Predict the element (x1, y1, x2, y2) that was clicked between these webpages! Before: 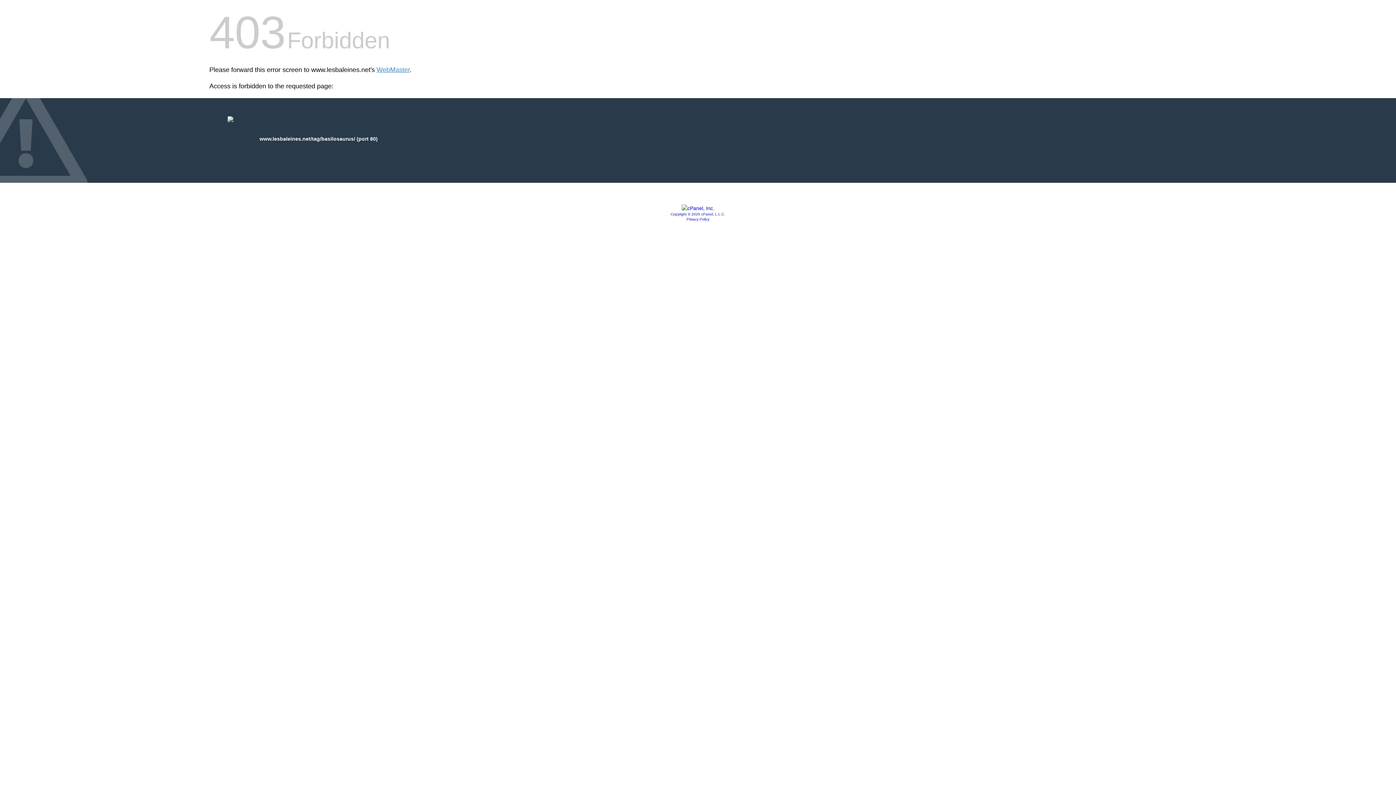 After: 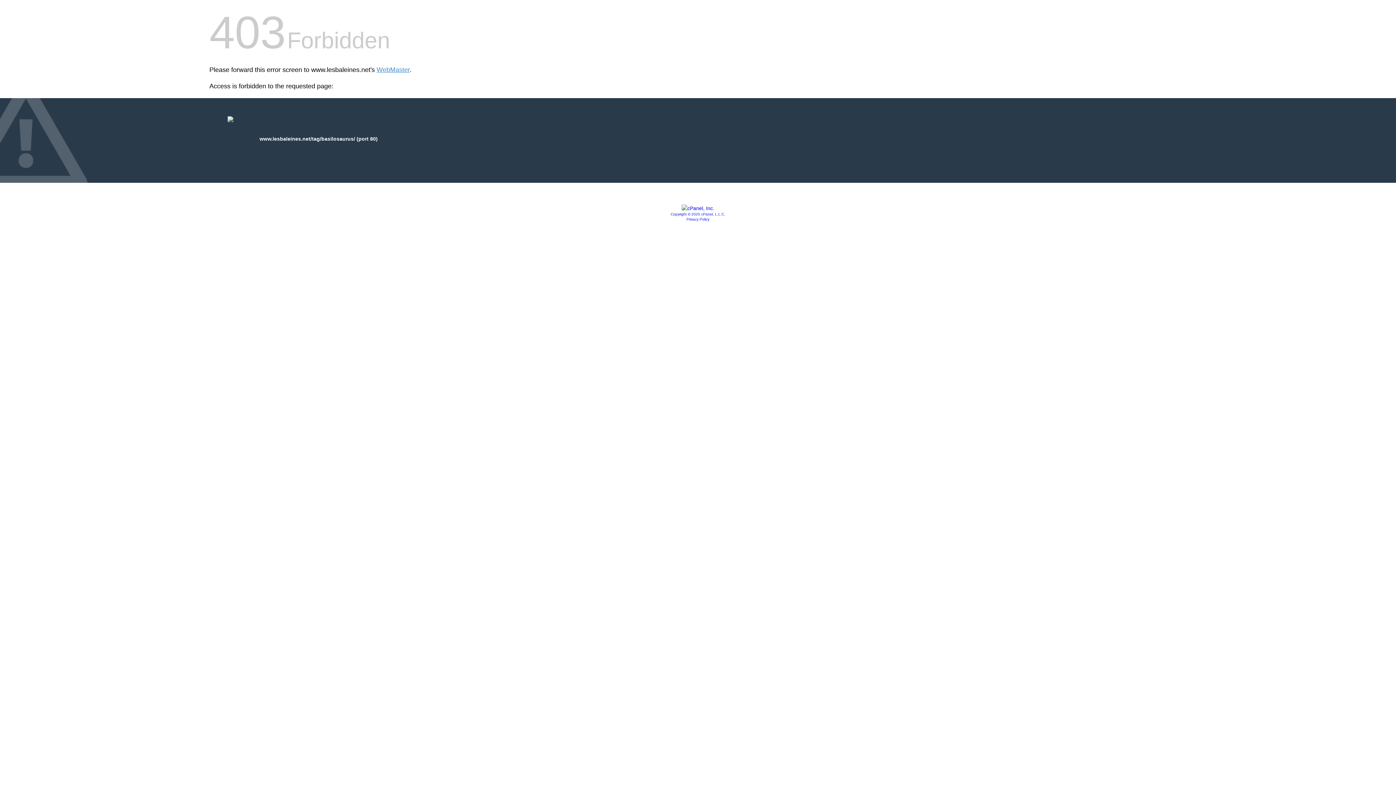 Action: label: Copyright © 2020 cPanel, L.L.C. bbox: (670, 212, 725, 216)